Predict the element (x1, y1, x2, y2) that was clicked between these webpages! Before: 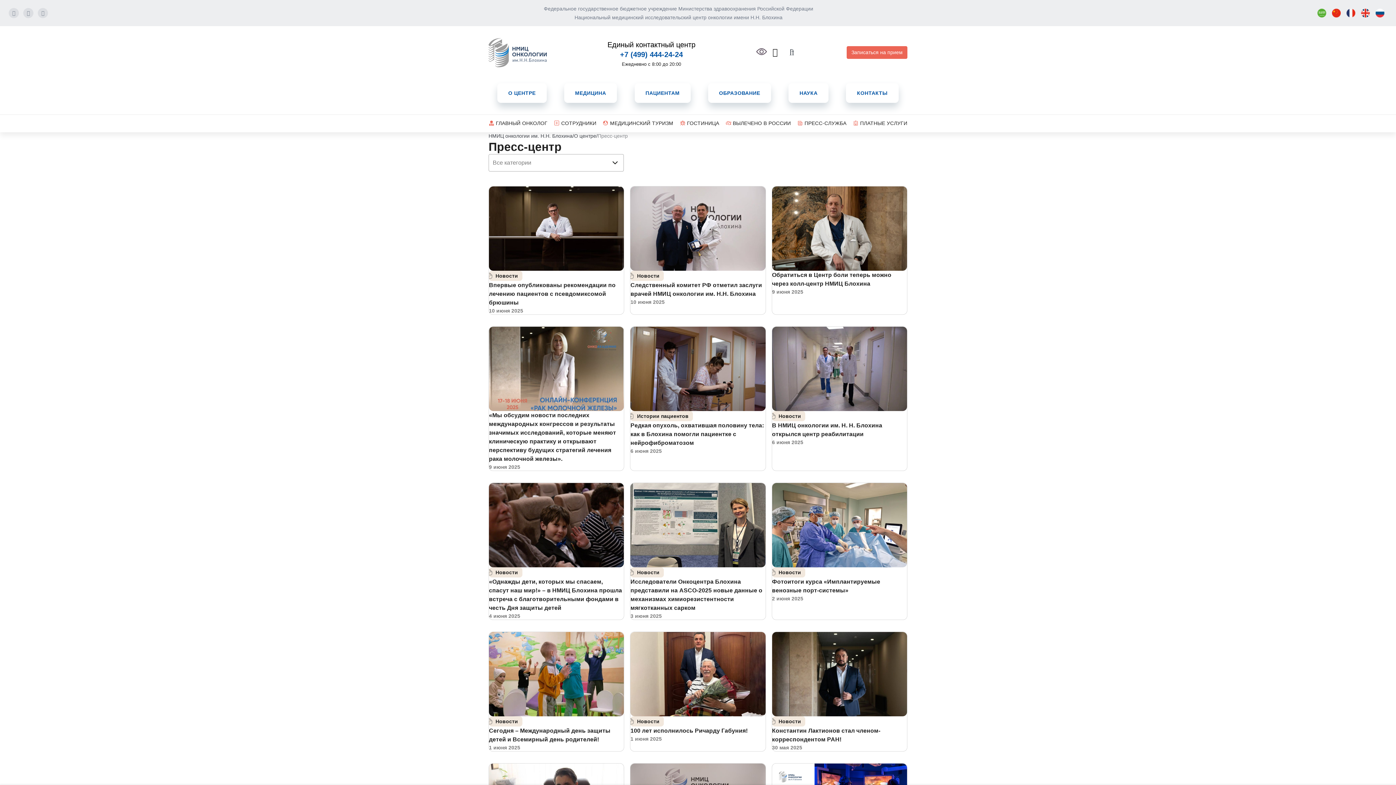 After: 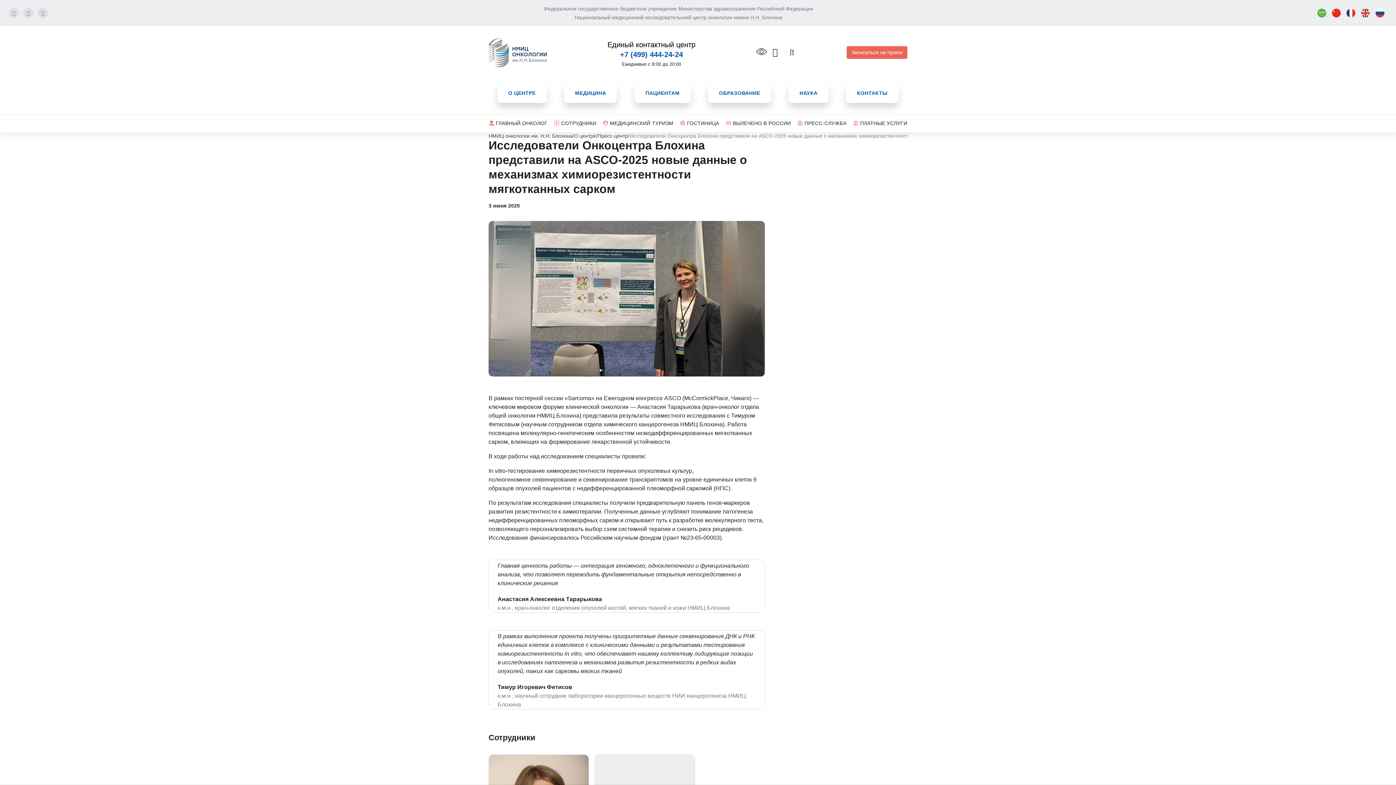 Action: label: Исследователи Онкоцентра Блохина представили на ASCO‑2025 новые данные о механизмах химиорезистентности мягкотканных сарком bbox: (630, 578, 762, 611)